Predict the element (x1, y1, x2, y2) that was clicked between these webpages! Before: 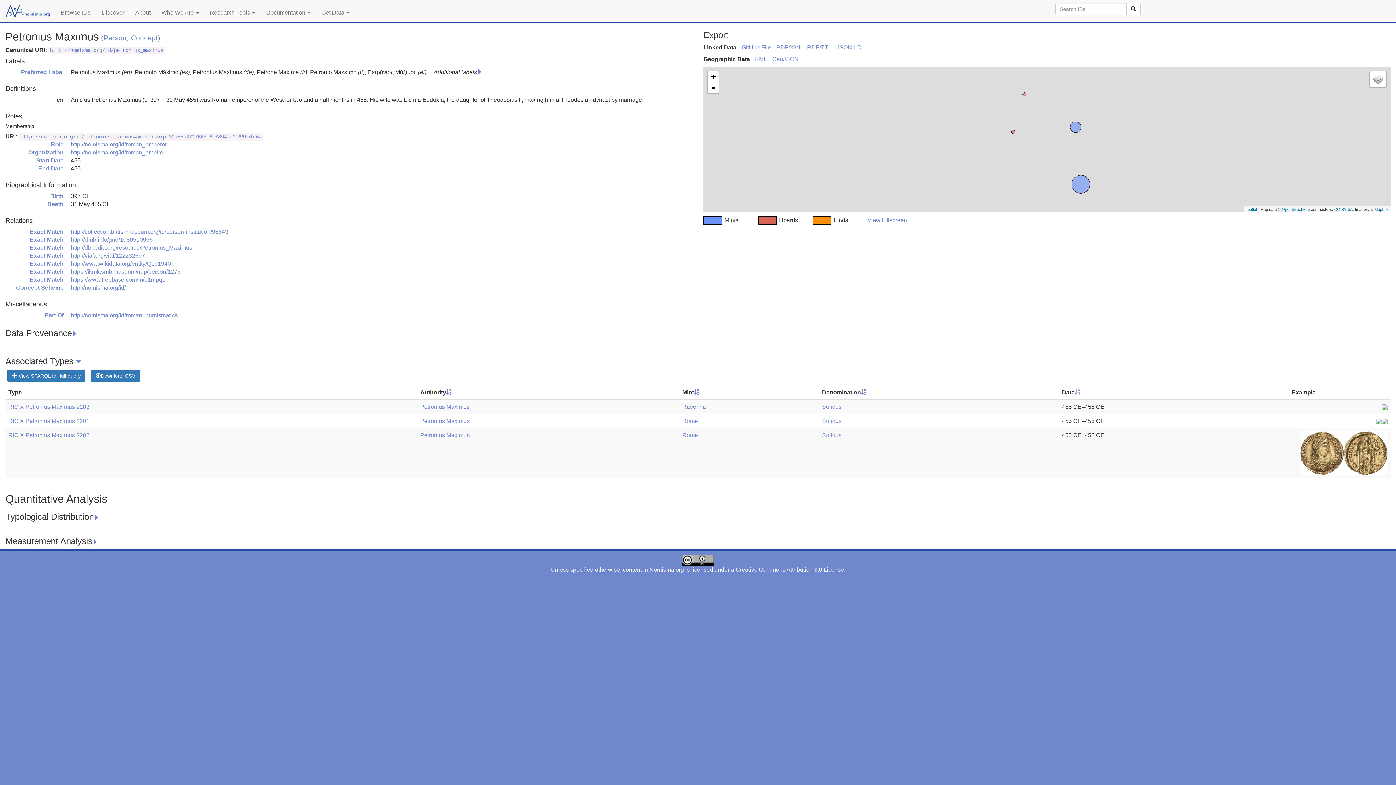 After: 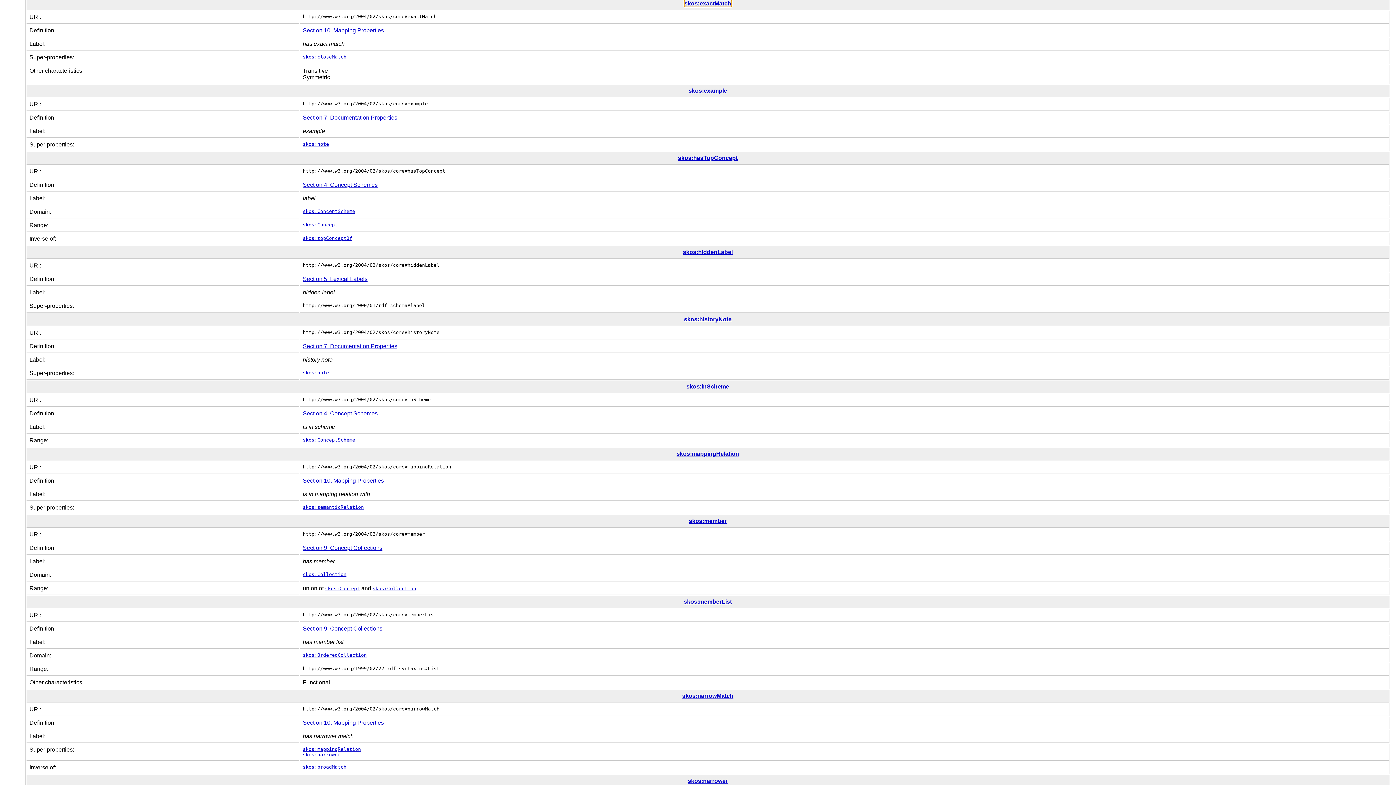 Action: bbox: (29, 252, 63, 258) label: Exact Match